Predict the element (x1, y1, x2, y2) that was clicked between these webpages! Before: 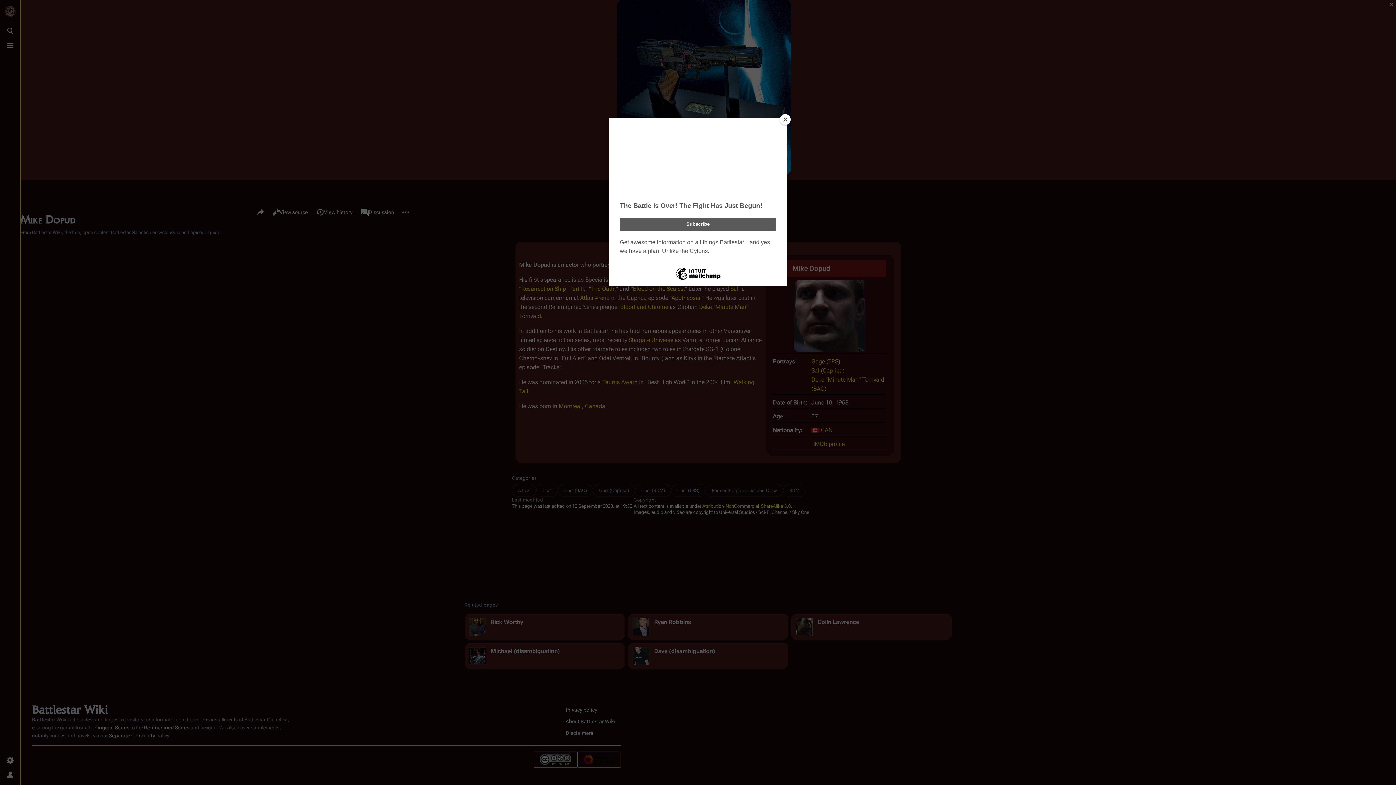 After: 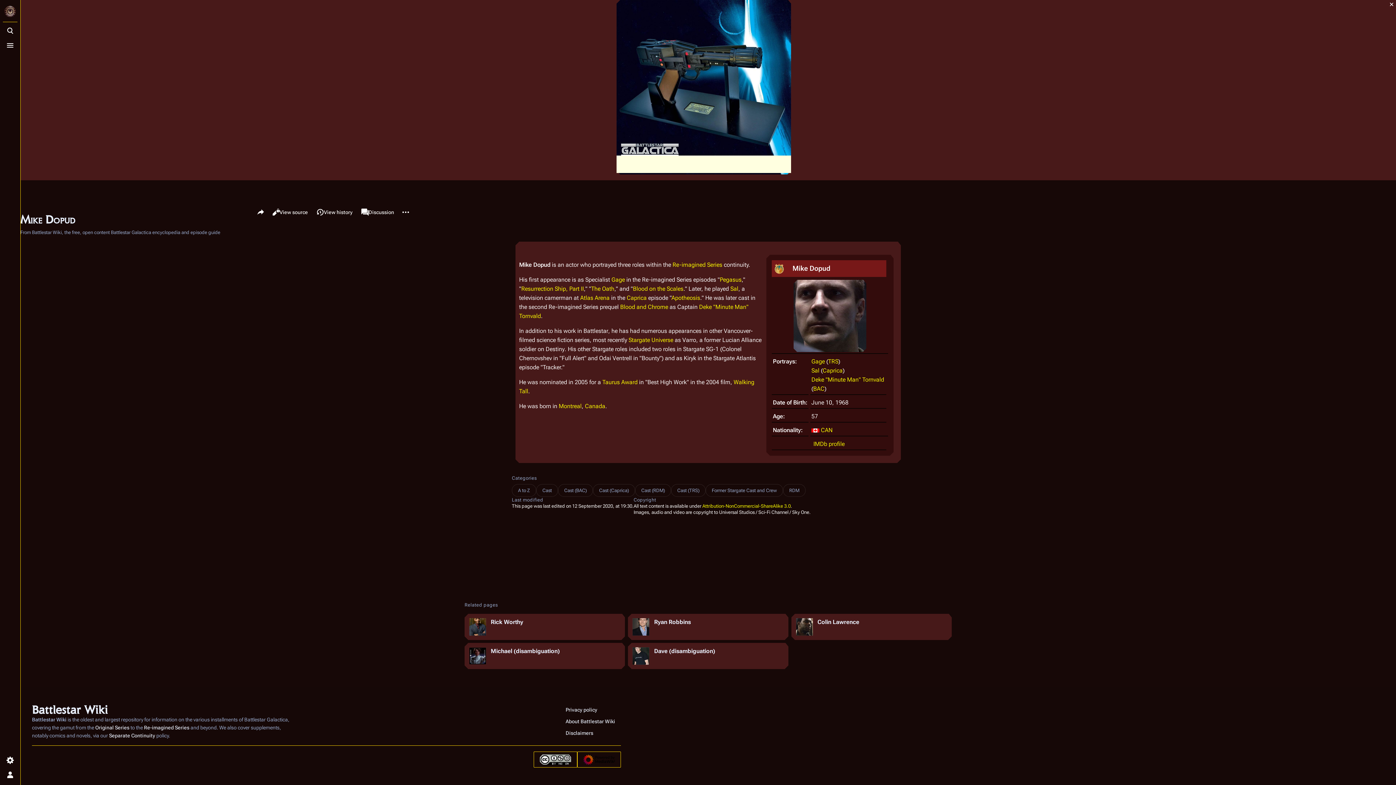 Action: label: Close bbox: (780, 114, 790, 125)